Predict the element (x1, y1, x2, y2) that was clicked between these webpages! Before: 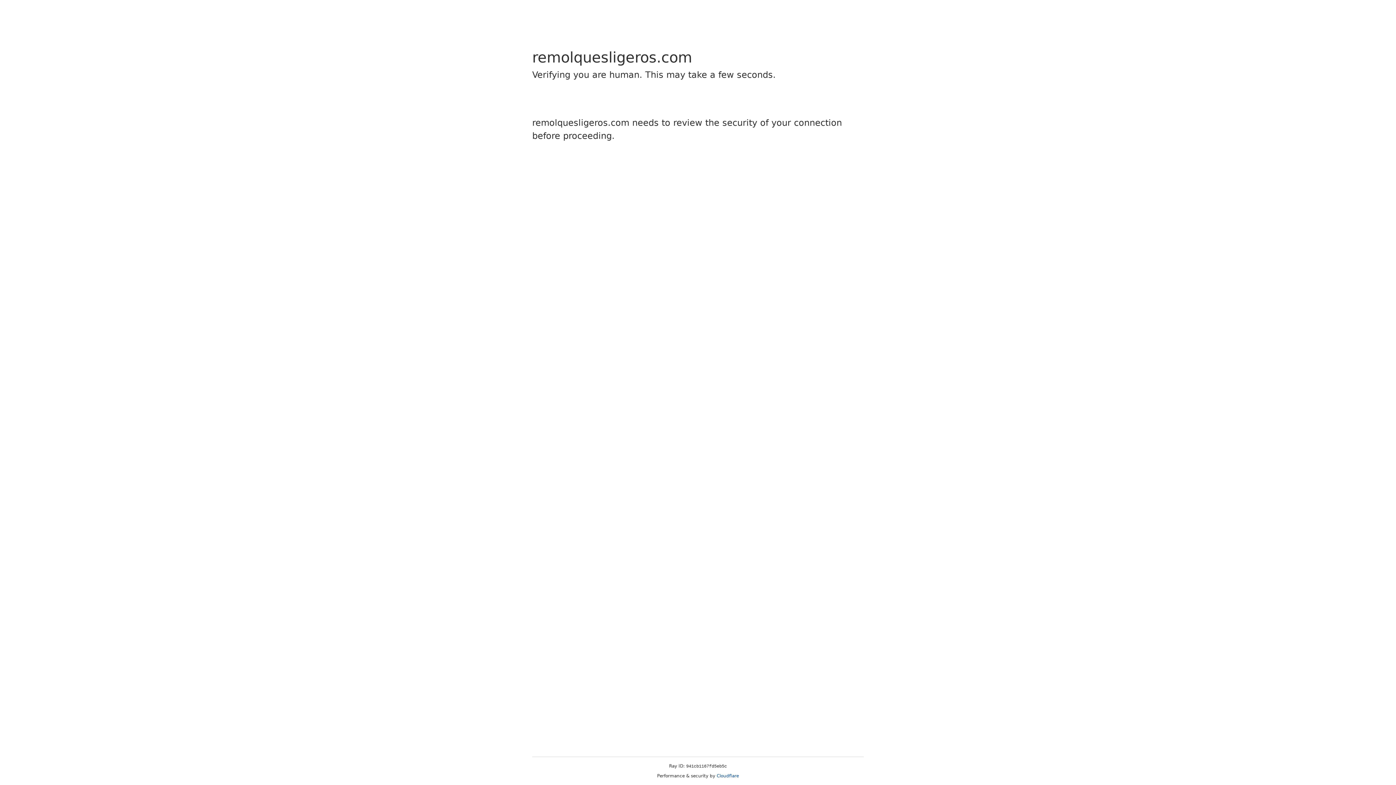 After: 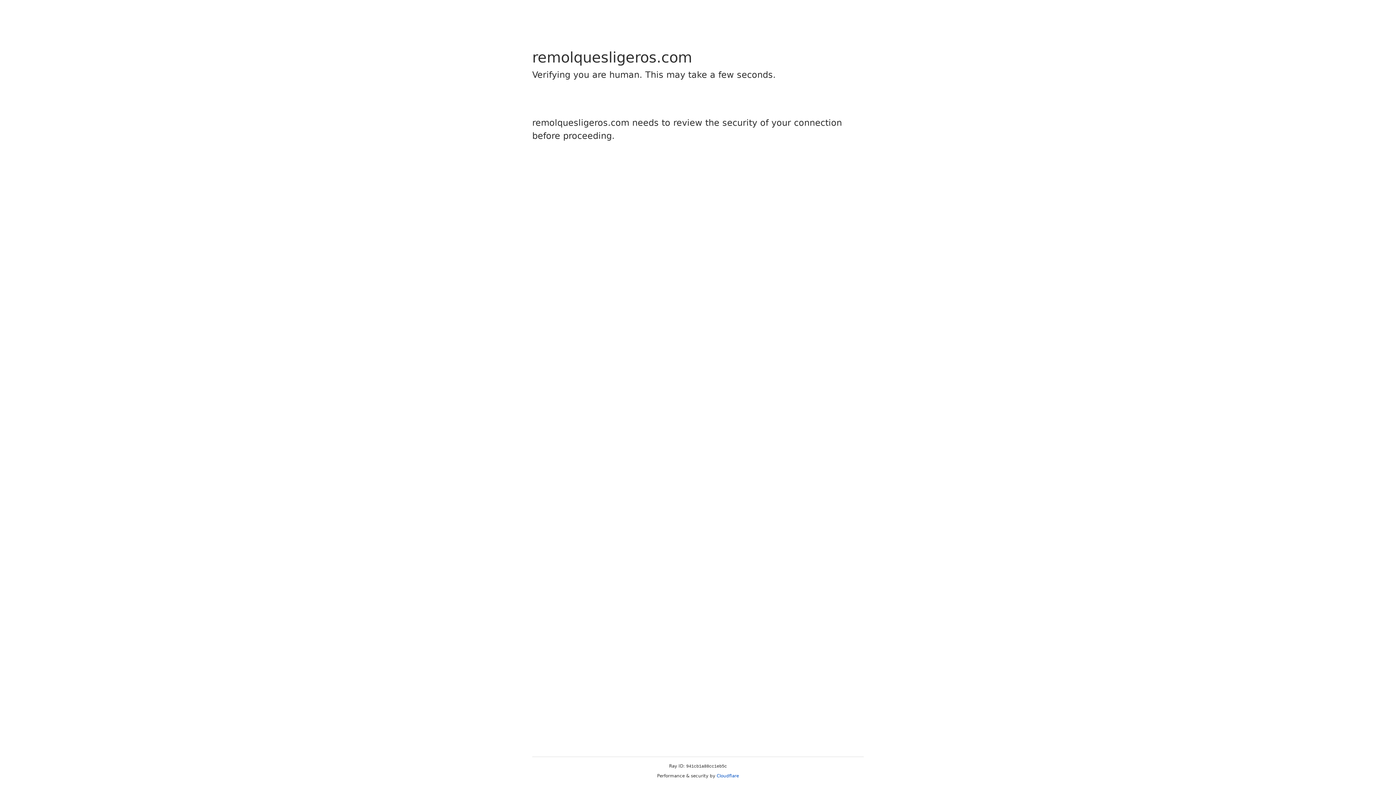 Action: bbox: (716, 773, 739, 778) label: Cloudflare